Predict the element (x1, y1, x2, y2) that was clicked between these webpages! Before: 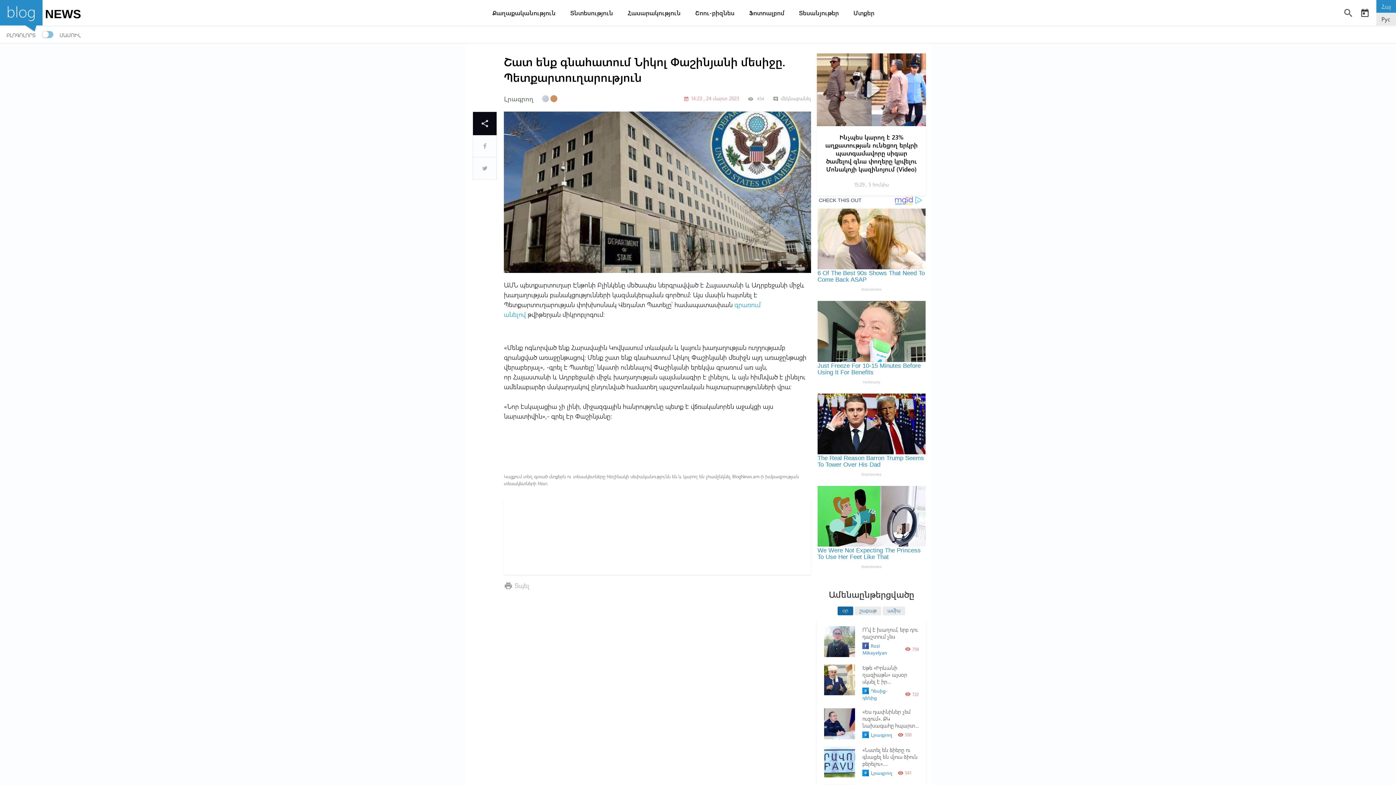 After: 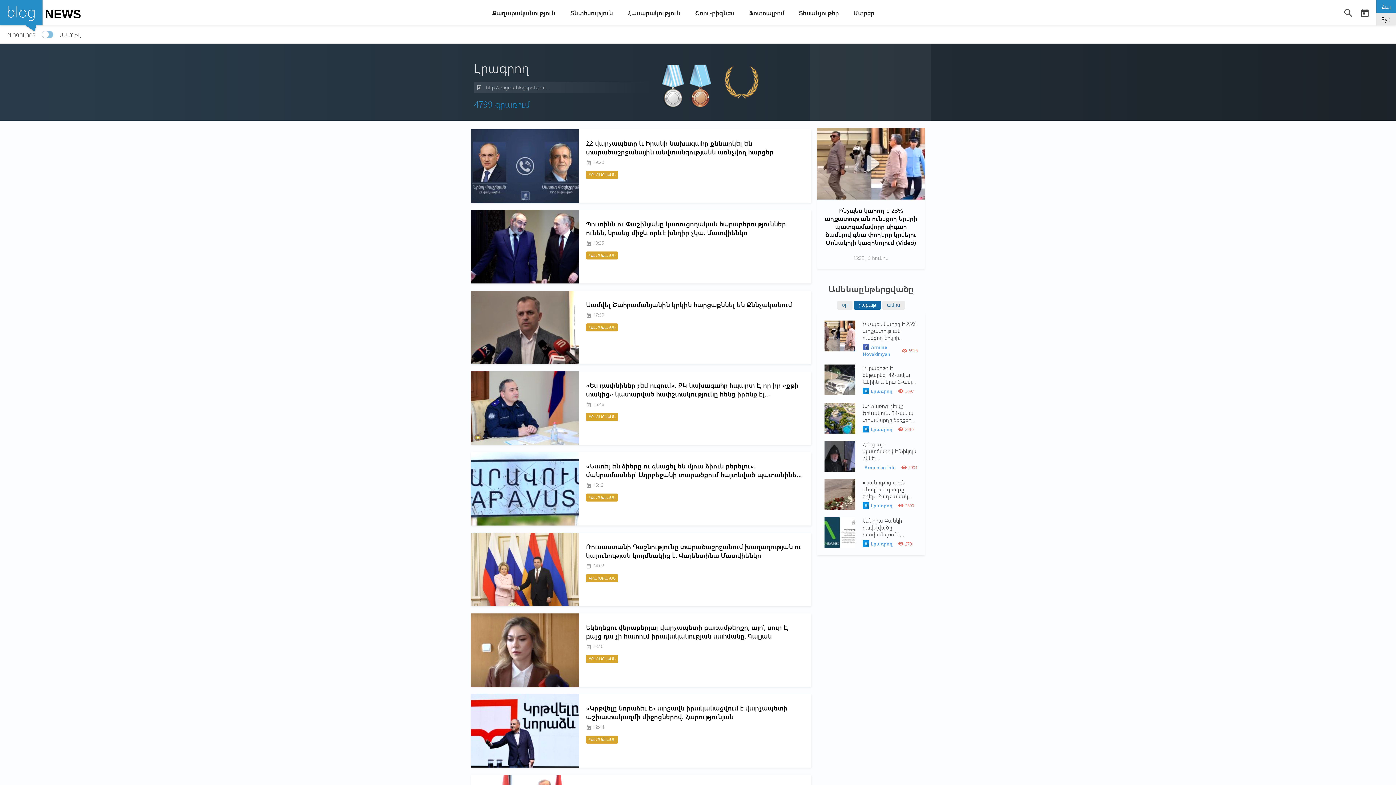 Action: label: Լրագրող bbox: (504, 94, 533, 103)